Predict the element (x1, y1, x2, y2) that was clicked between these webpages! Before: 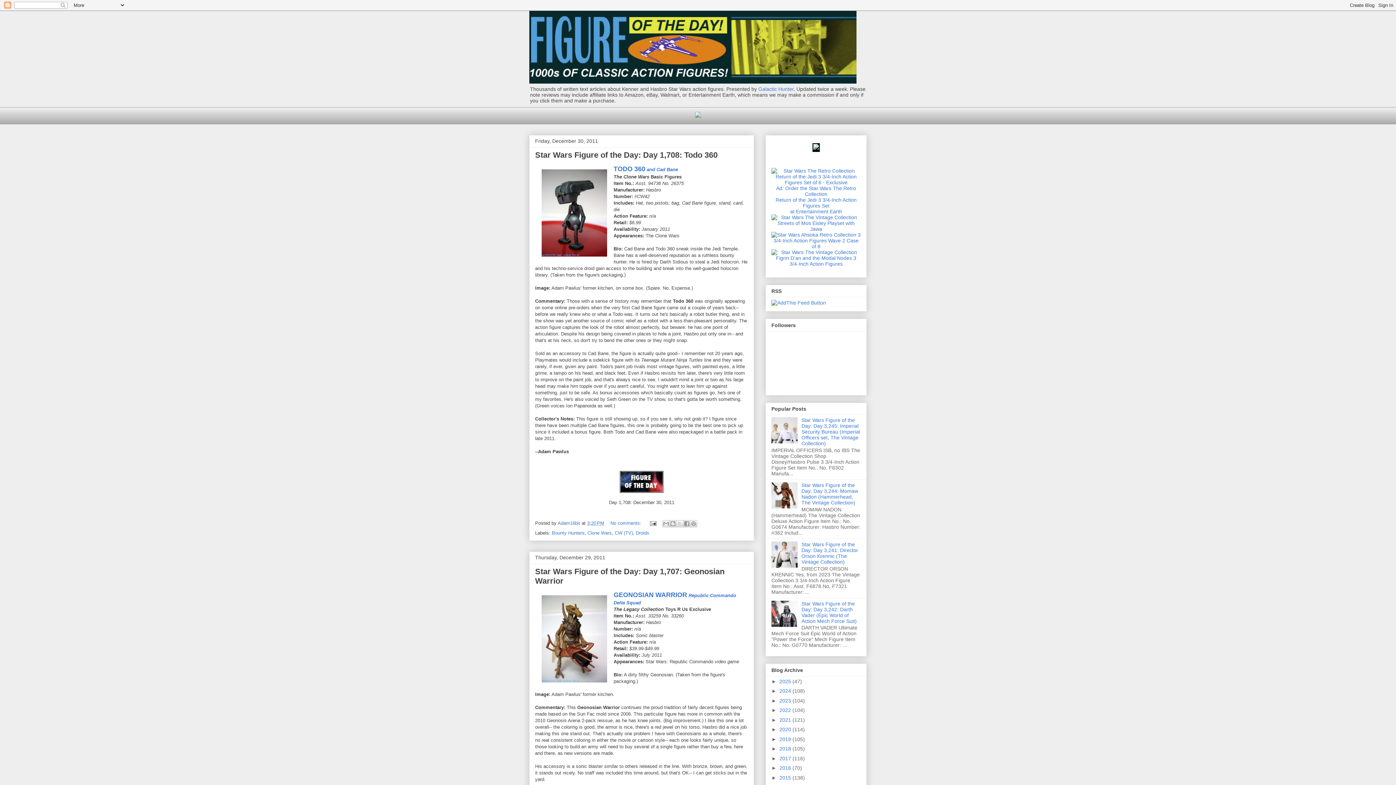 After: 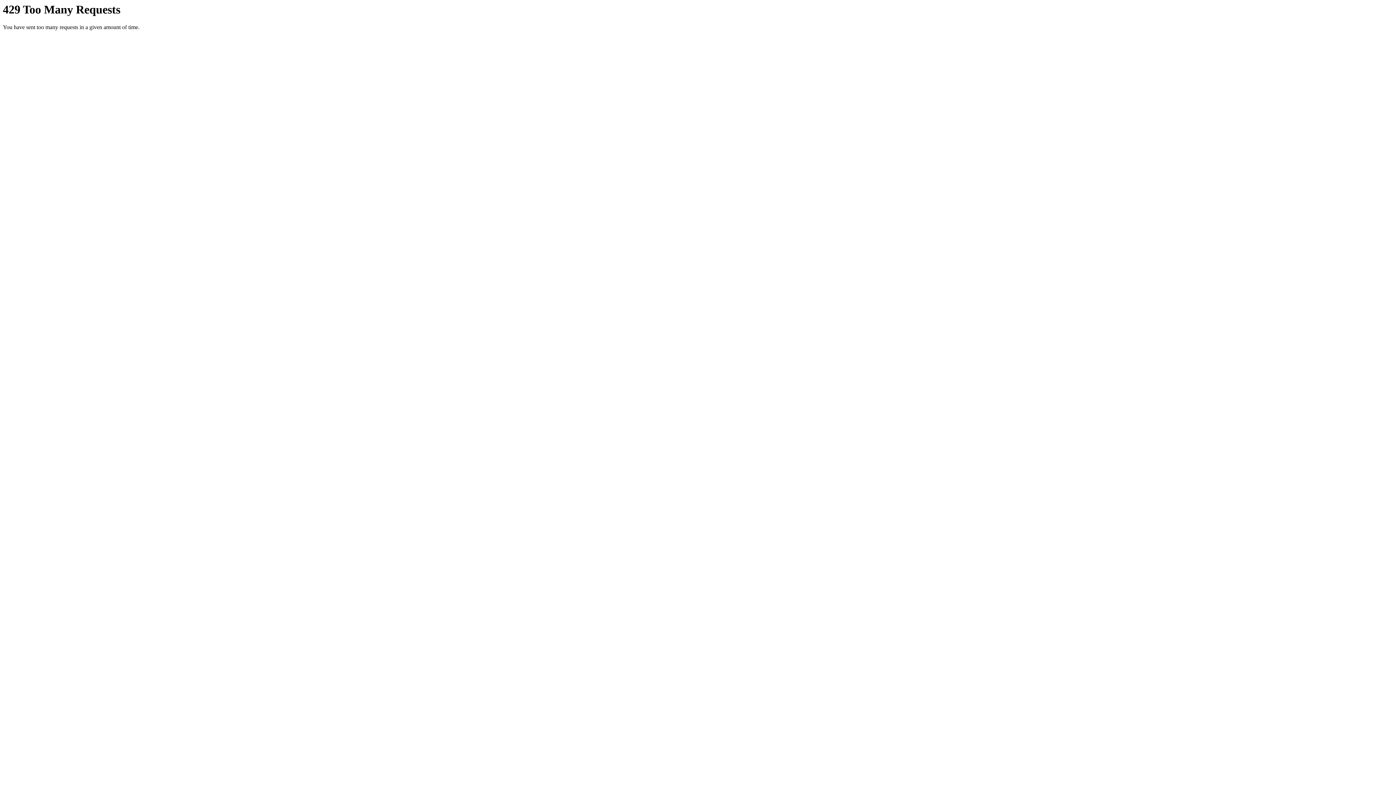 Action: label: TODO 360 and Cad Bane bbox: (613, 166, 678, 172)